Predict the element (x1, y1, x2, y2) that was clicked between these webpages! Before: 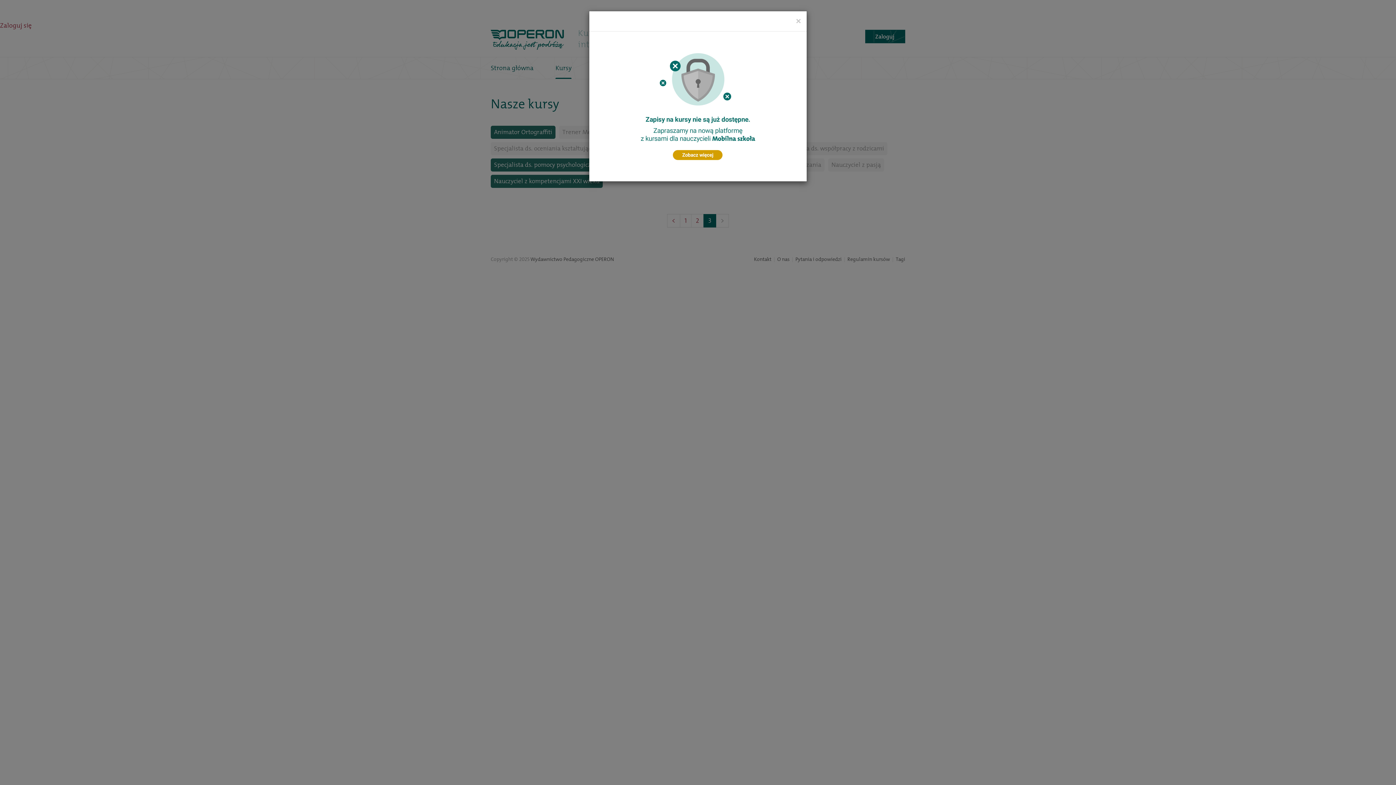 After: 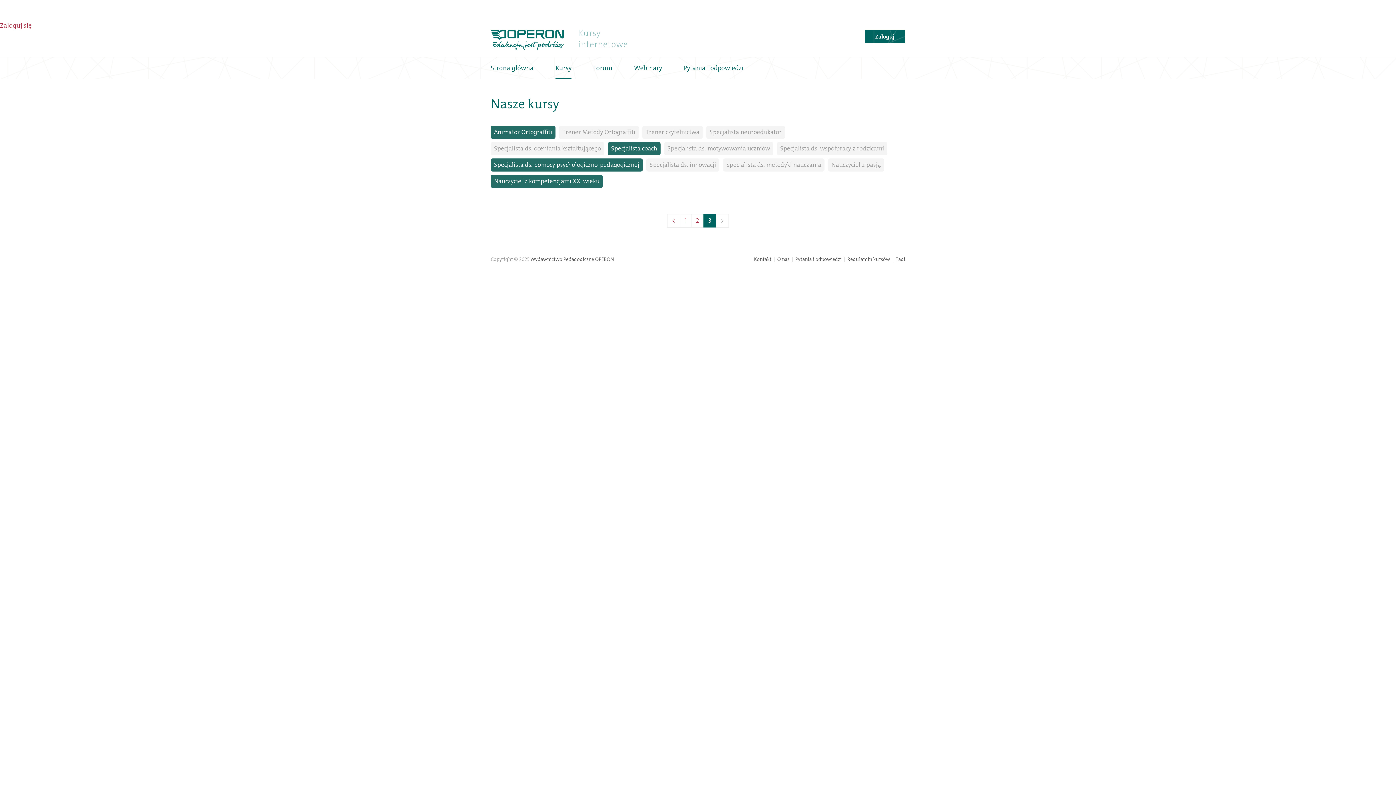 Action: bbox: (796, 16, 801, 25) label: Close